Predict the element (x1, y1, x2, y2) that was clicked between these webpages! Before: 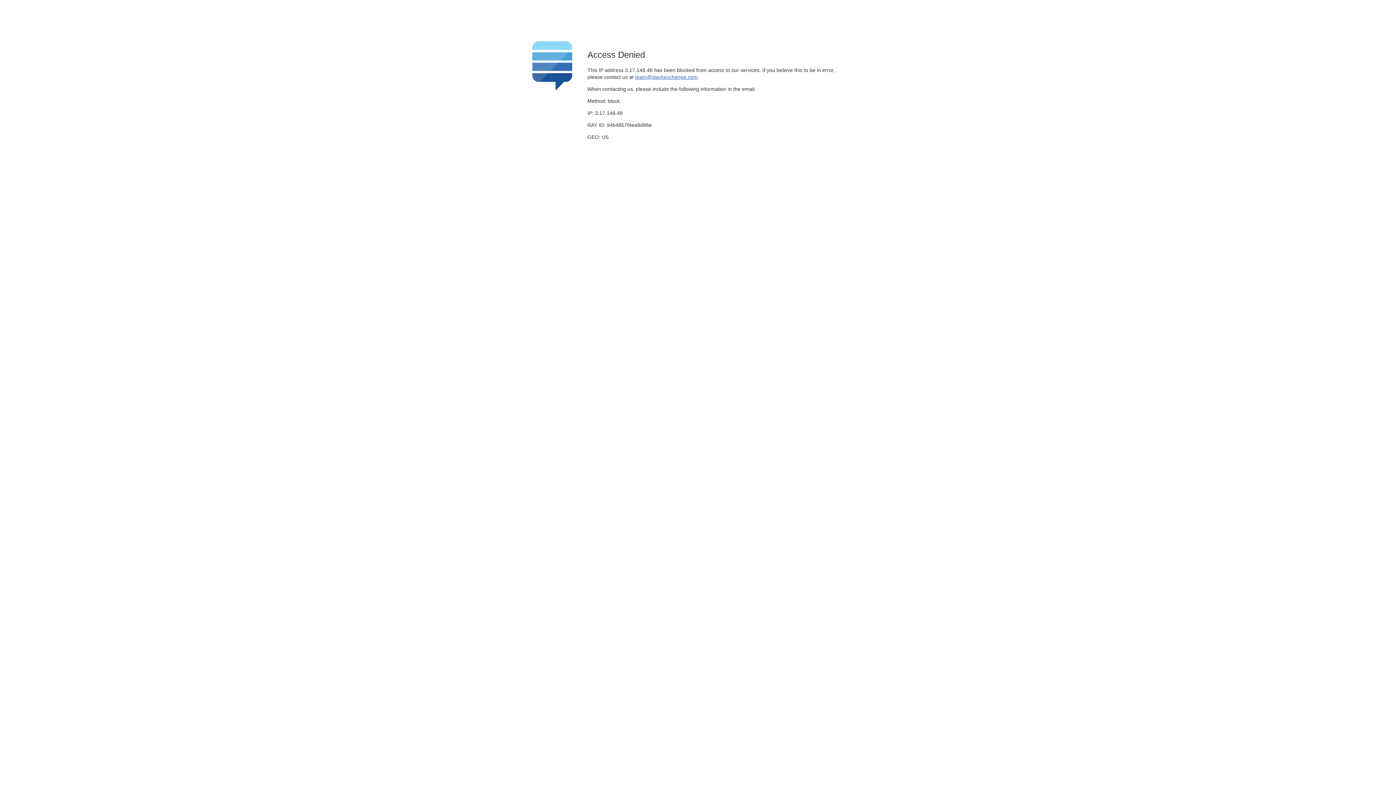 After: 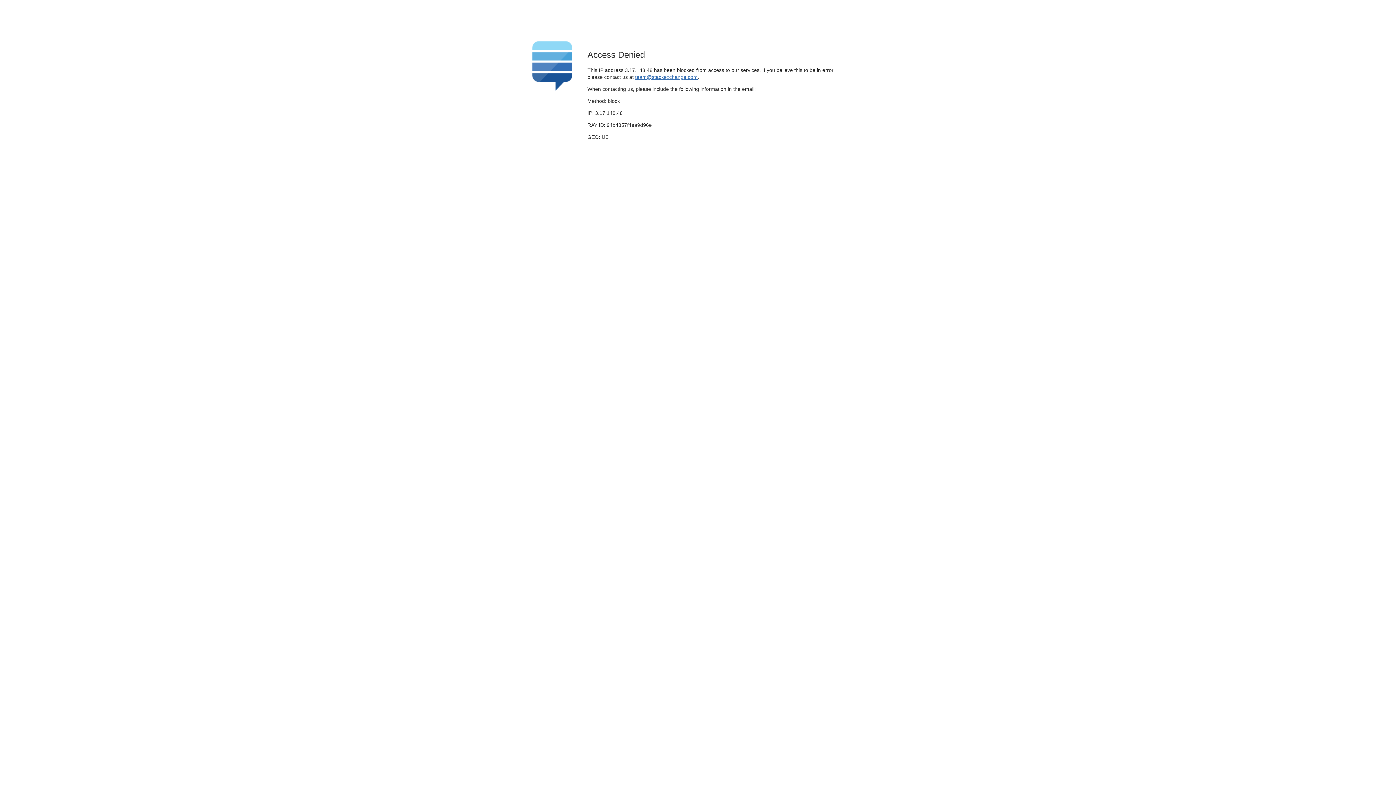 Action: label: team@stackexchange.com bbox: (635, 74, 697, 79)